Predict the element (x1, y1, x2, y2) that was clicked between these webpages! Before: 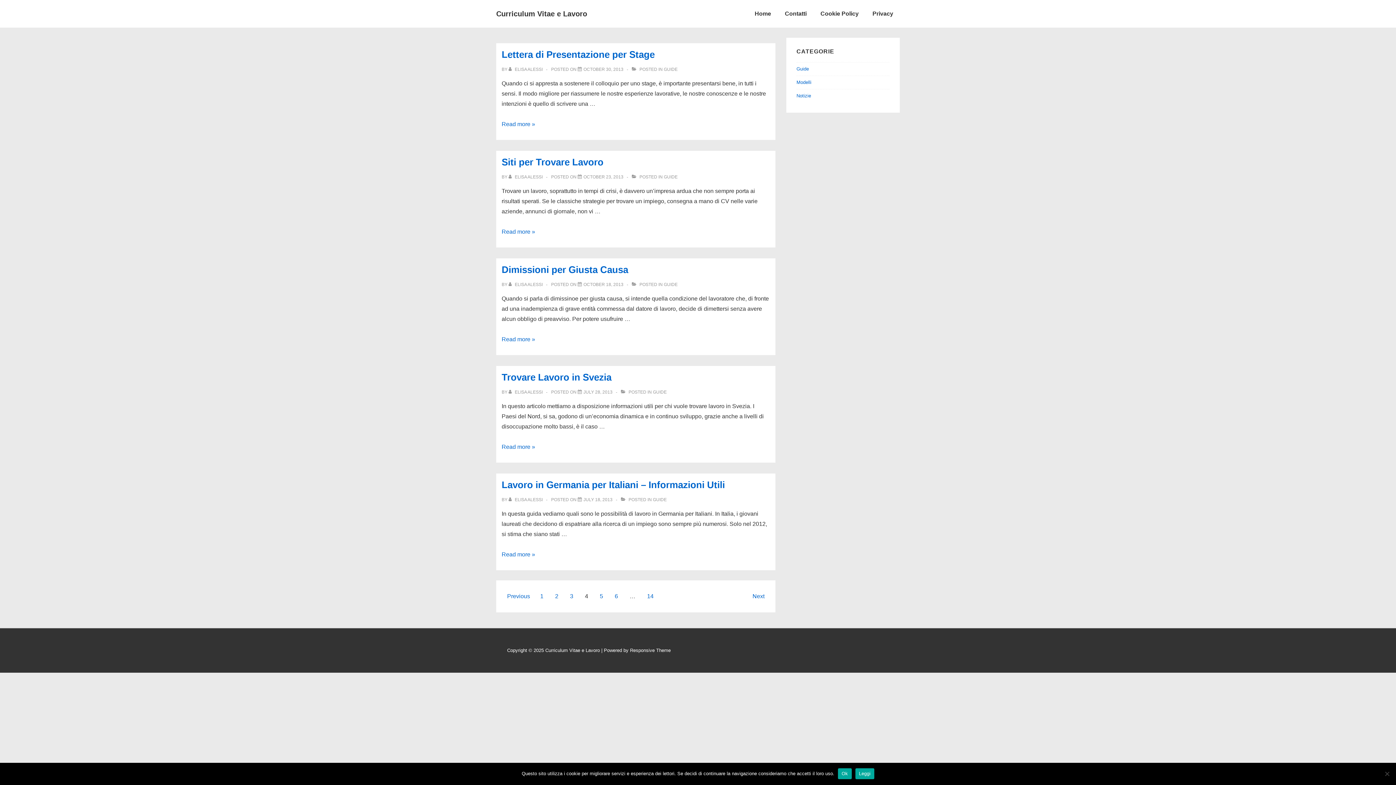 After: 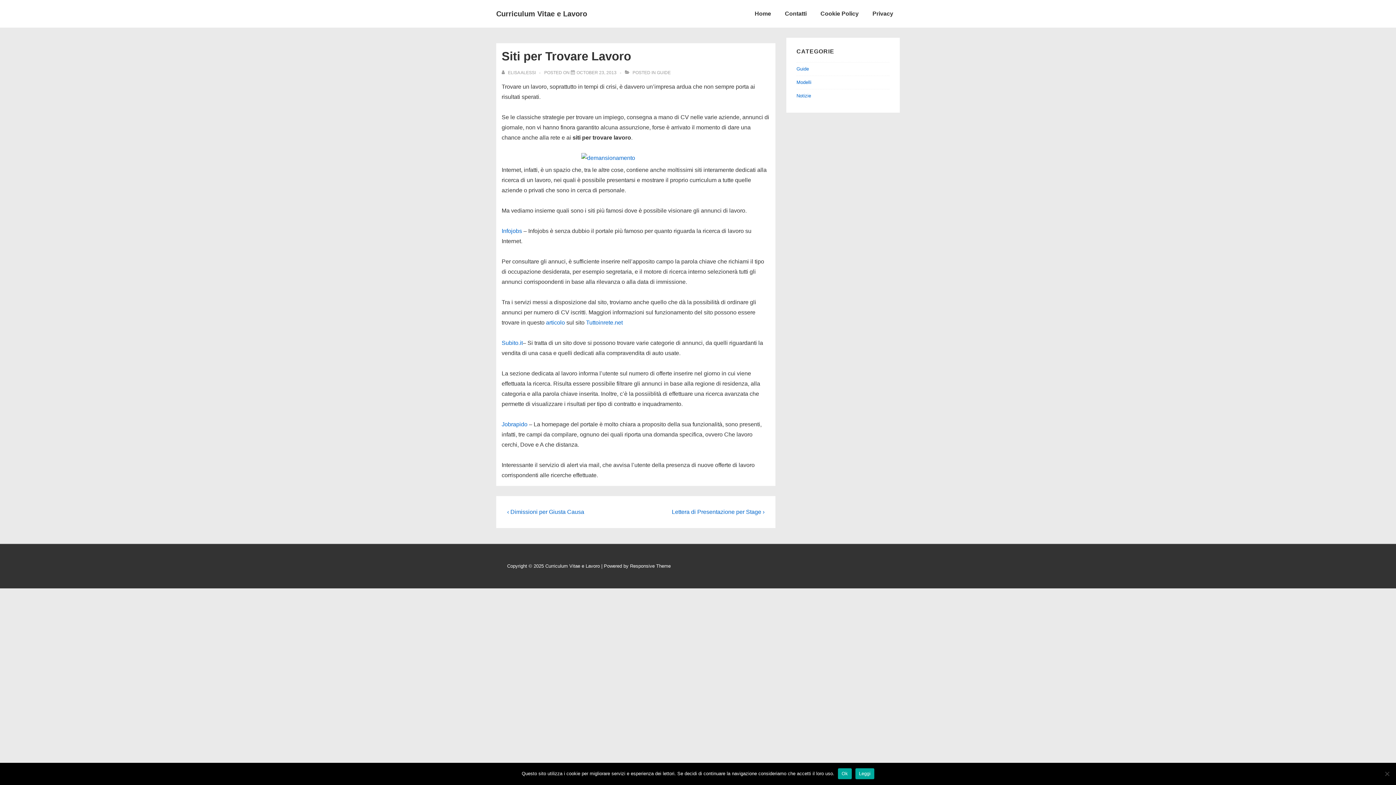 Action: bbox: (501, 156, 603, 167) label: Siti per Trovare Lavoro